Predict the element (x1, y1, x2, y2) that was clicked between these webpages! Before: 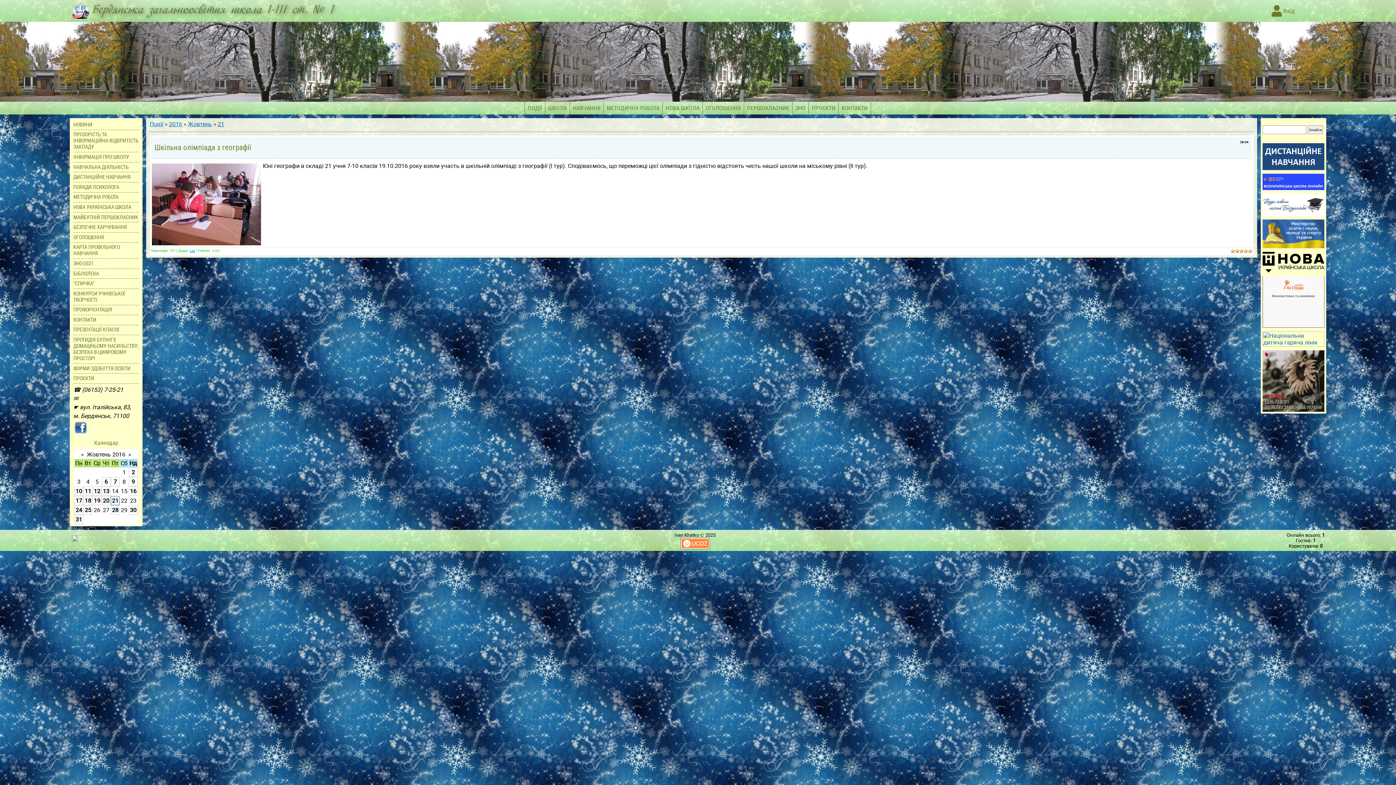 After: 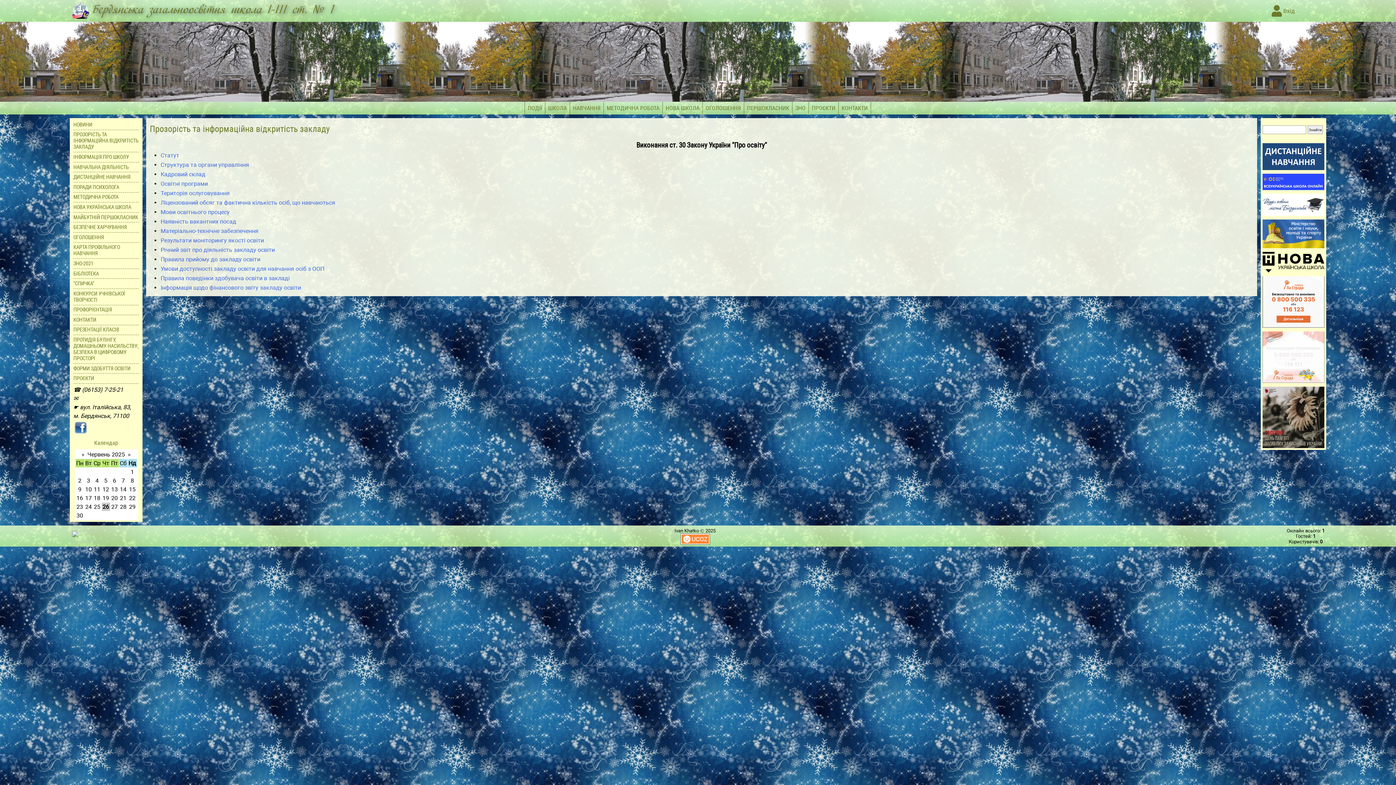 Action: bbox: (73, 130, 138, 152) label: ПРОЗОРІСТЬ ТА ІНФОРМАЦІЙНА ВІДКРИТІСТЬ ЗАКЛАДУ